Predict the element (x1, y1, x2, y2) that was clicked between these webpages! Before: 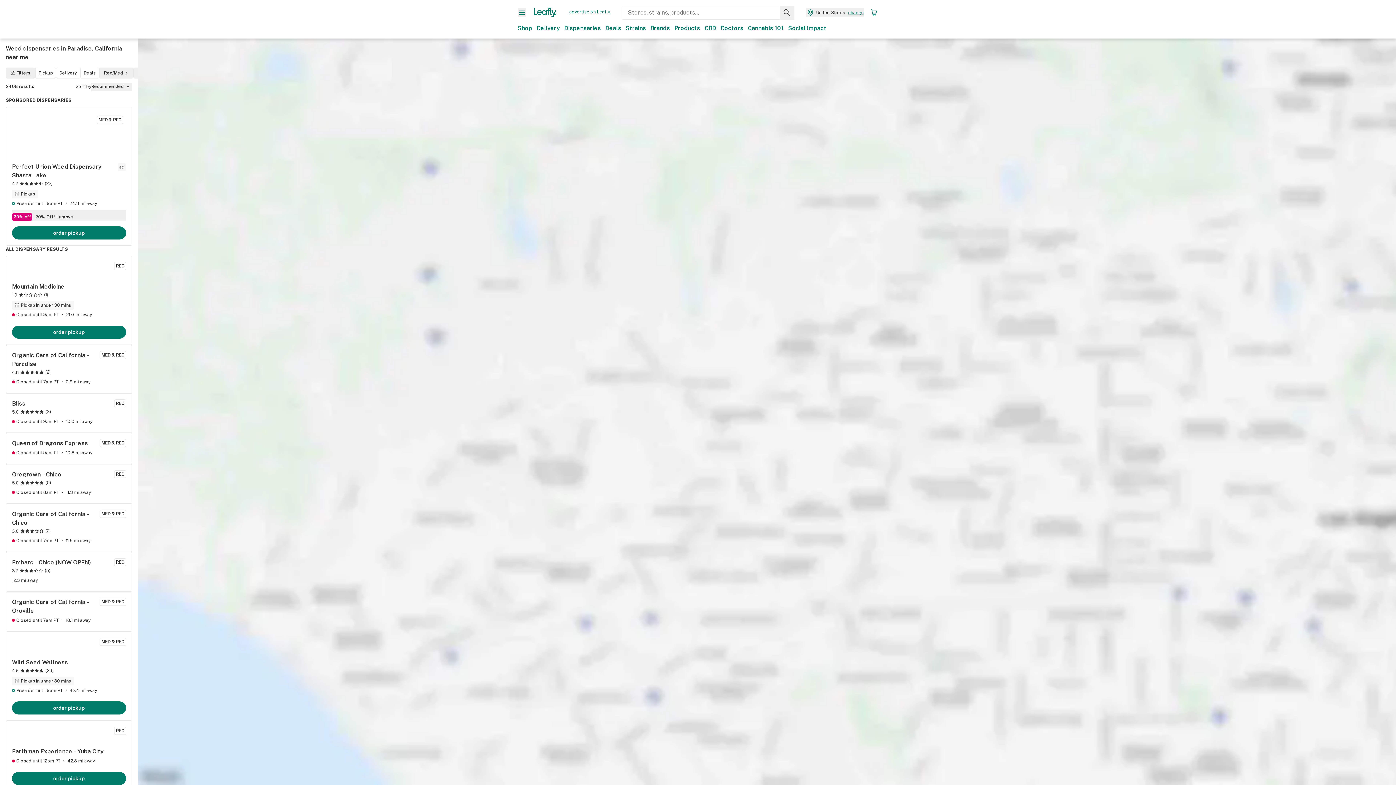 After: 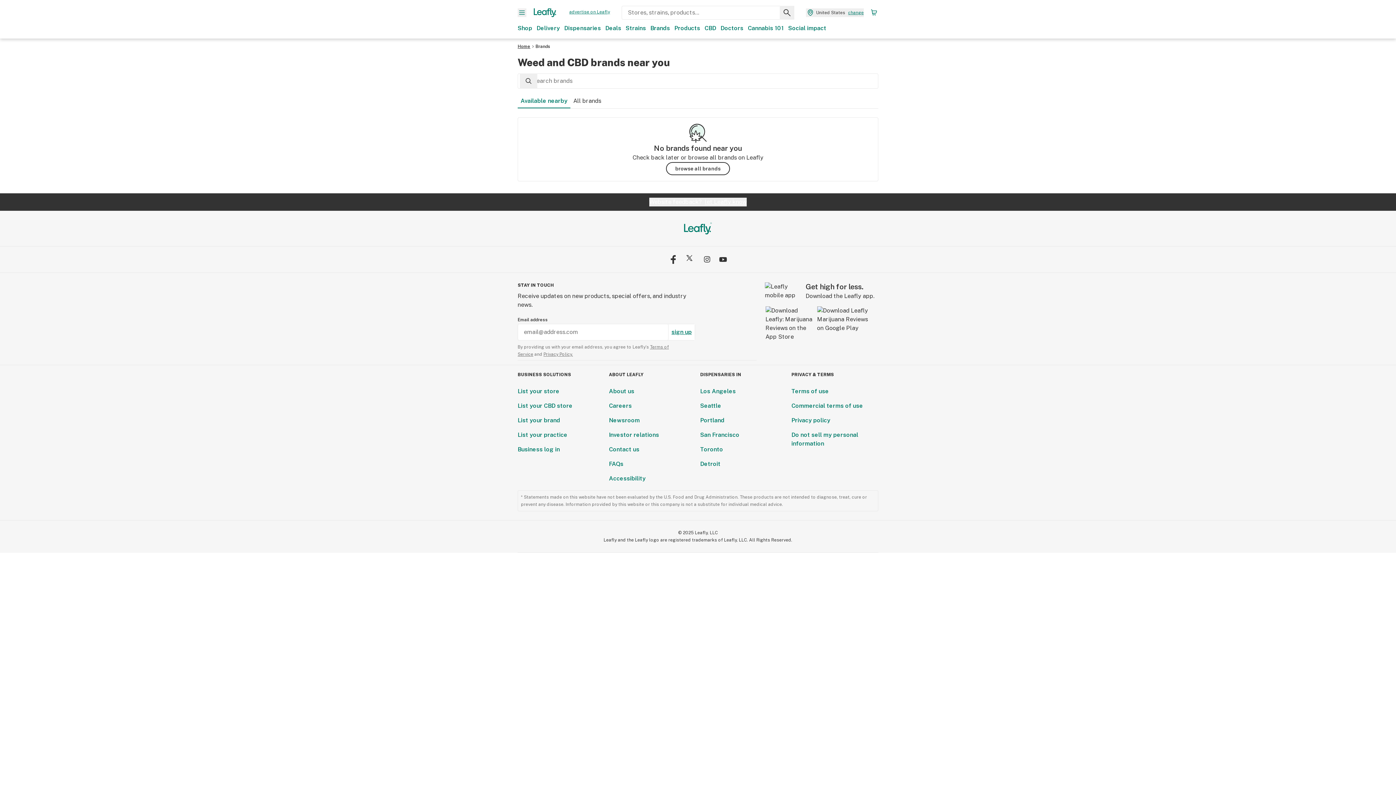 Action: bbox: (650, 24, 670, 32) label: Brands